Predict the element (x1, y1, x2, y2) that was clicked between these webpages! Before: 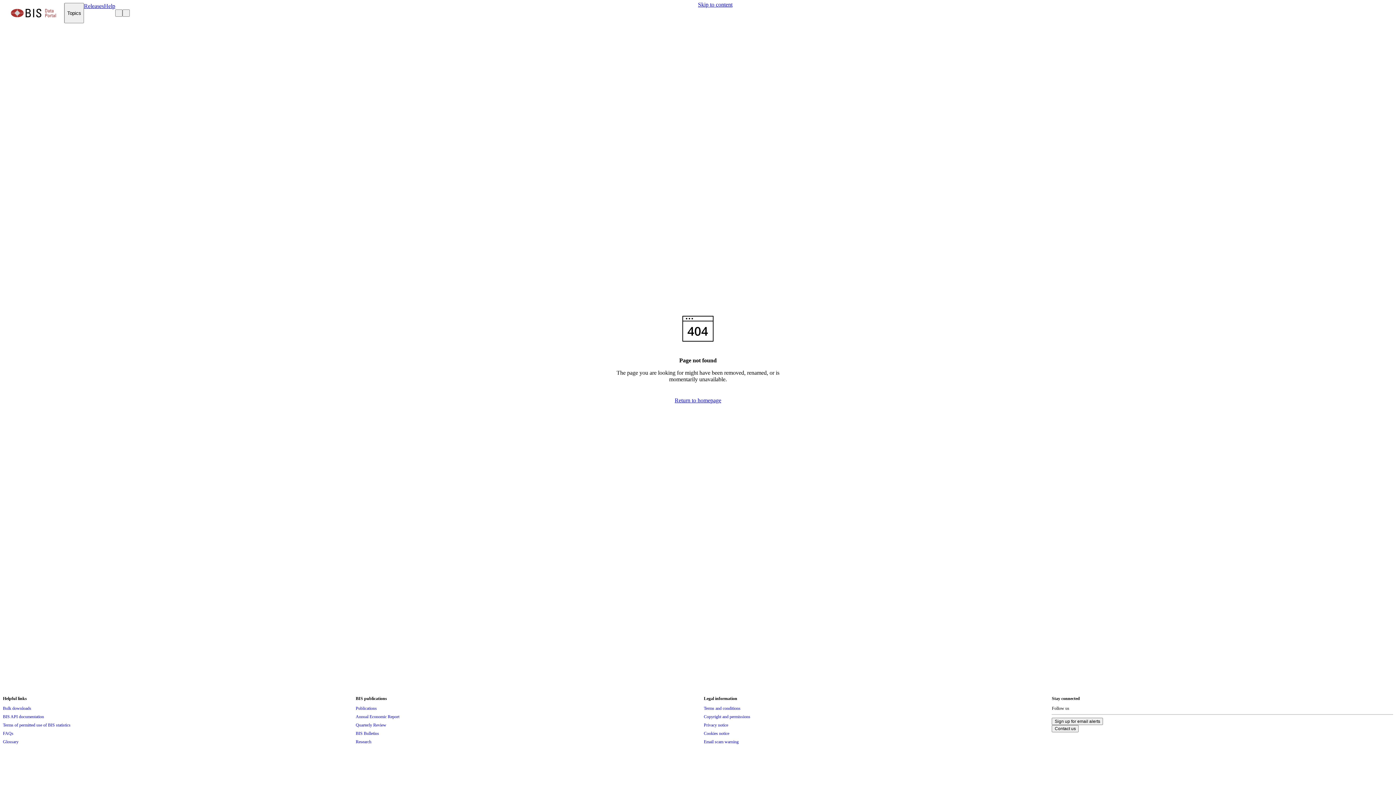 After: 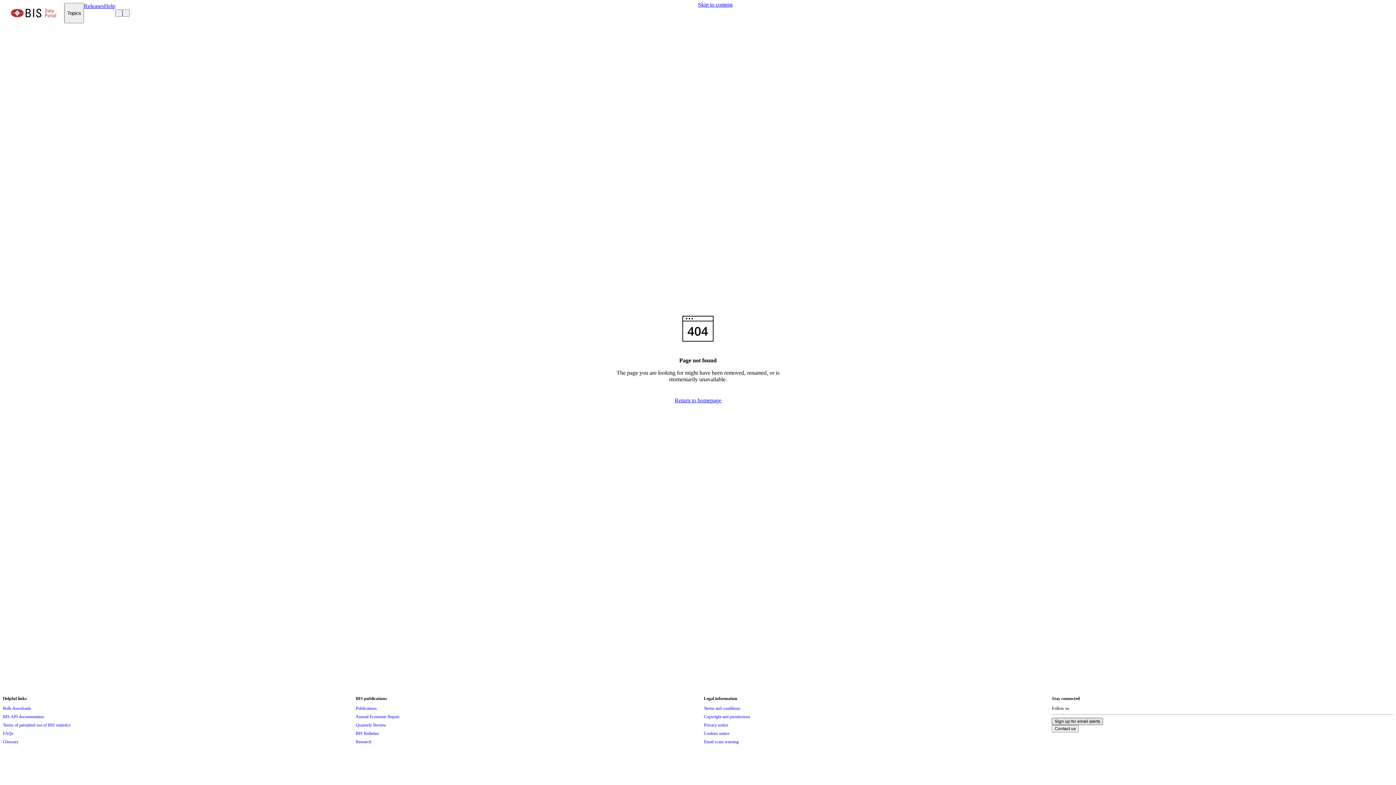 Action: label: Sign up for email alerts bbox: (1052, 718, 1103, 725)